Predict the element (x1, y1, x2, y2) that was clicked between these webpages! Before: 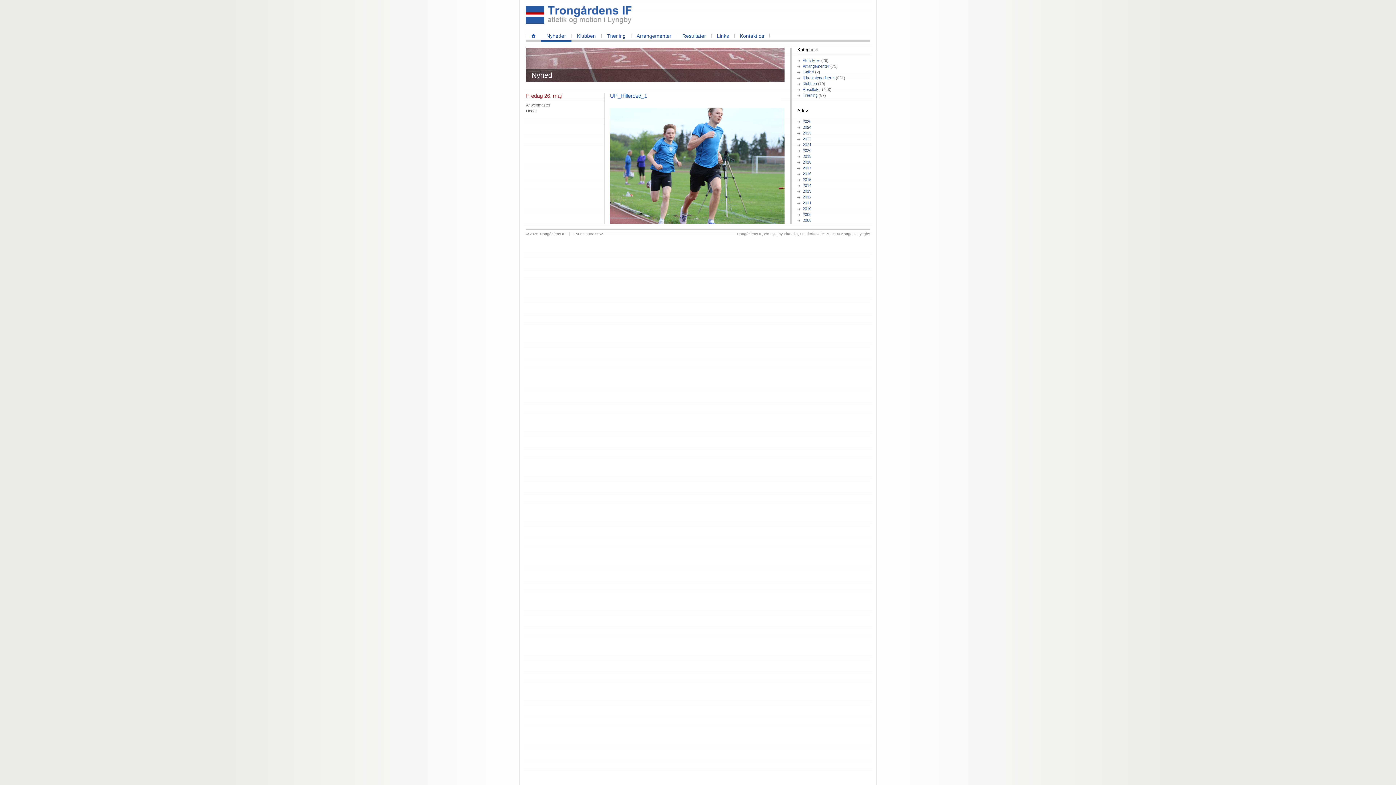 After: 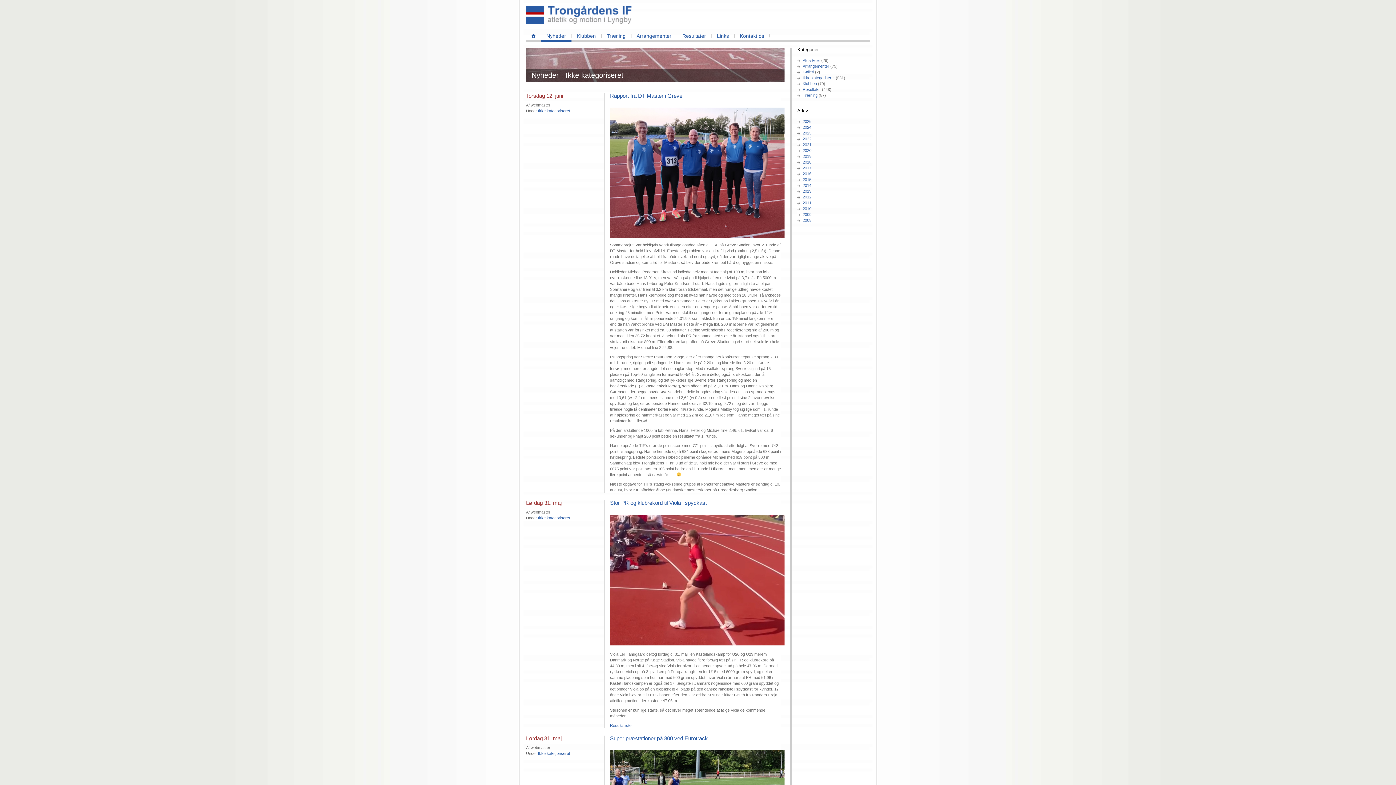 Action: label: Ikke kategoriseret bbox: (802, 75, 834, 80)